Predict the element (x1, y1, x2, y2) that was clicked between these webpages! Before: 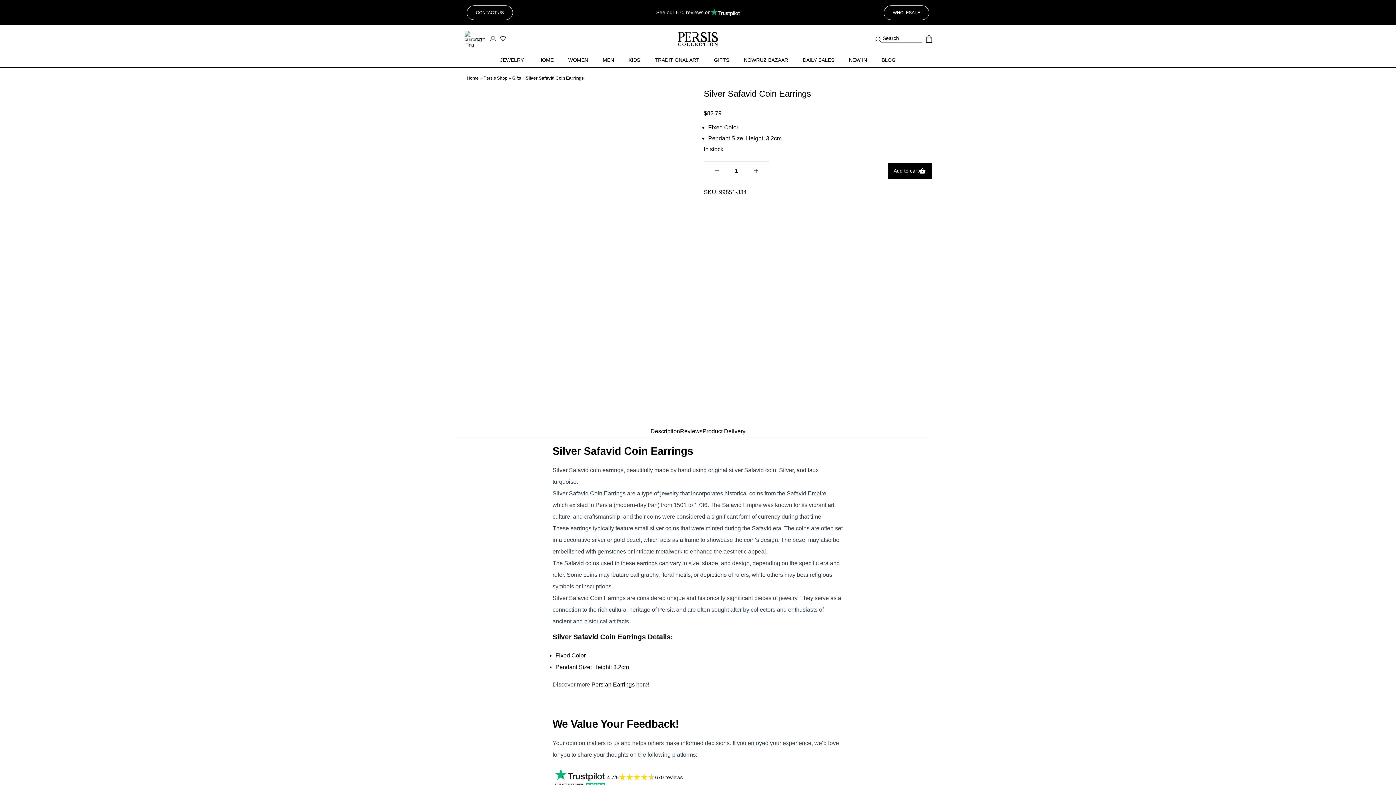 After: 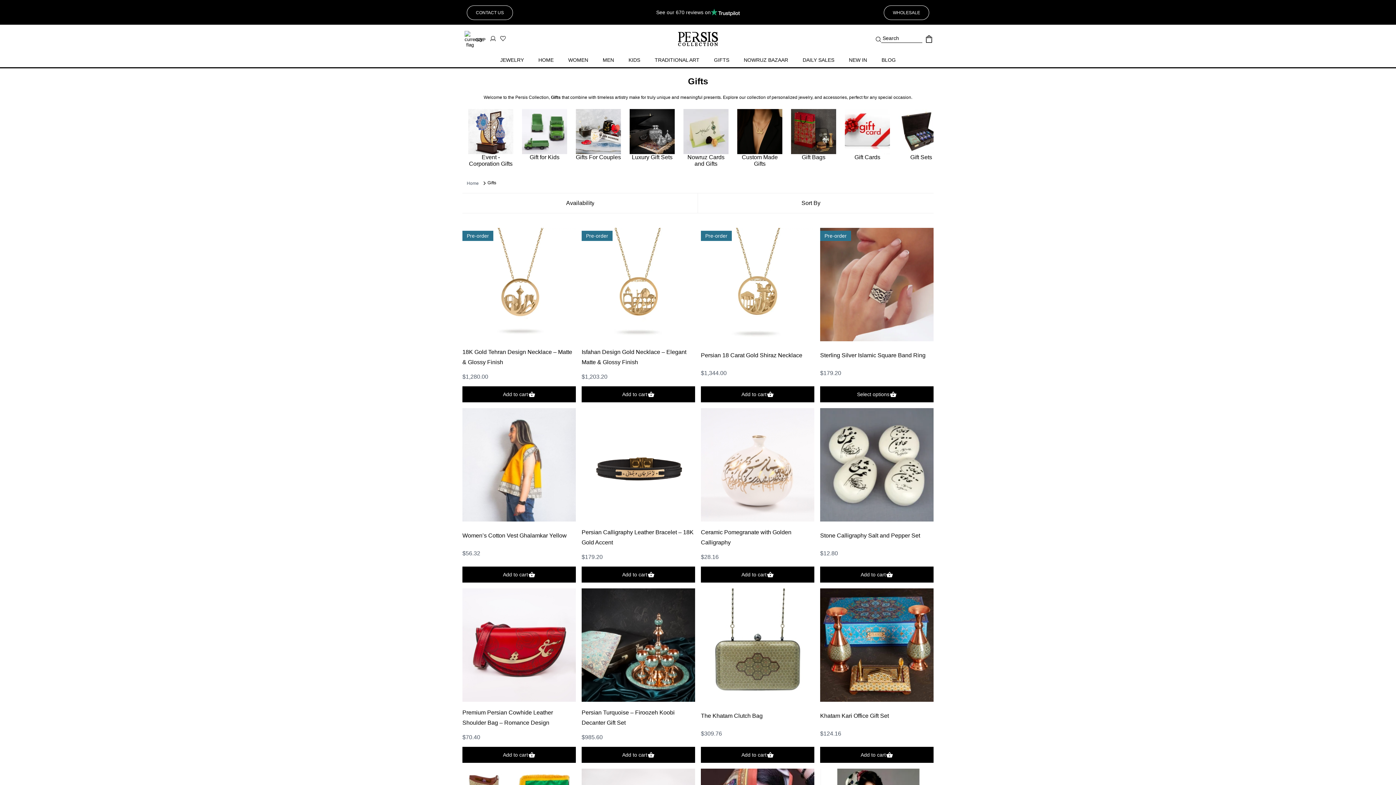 Action: bbox: (512, 75, 521, 80) label: Gifts